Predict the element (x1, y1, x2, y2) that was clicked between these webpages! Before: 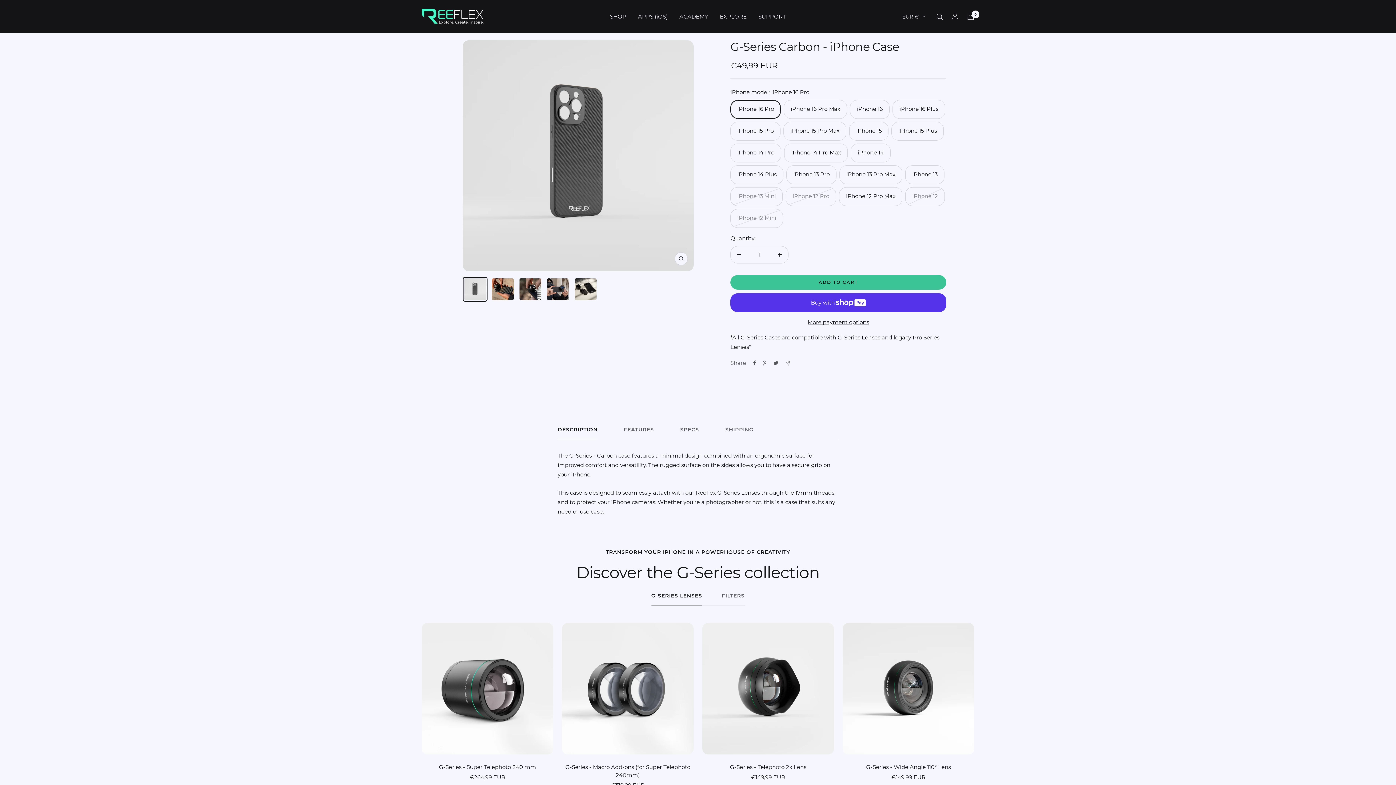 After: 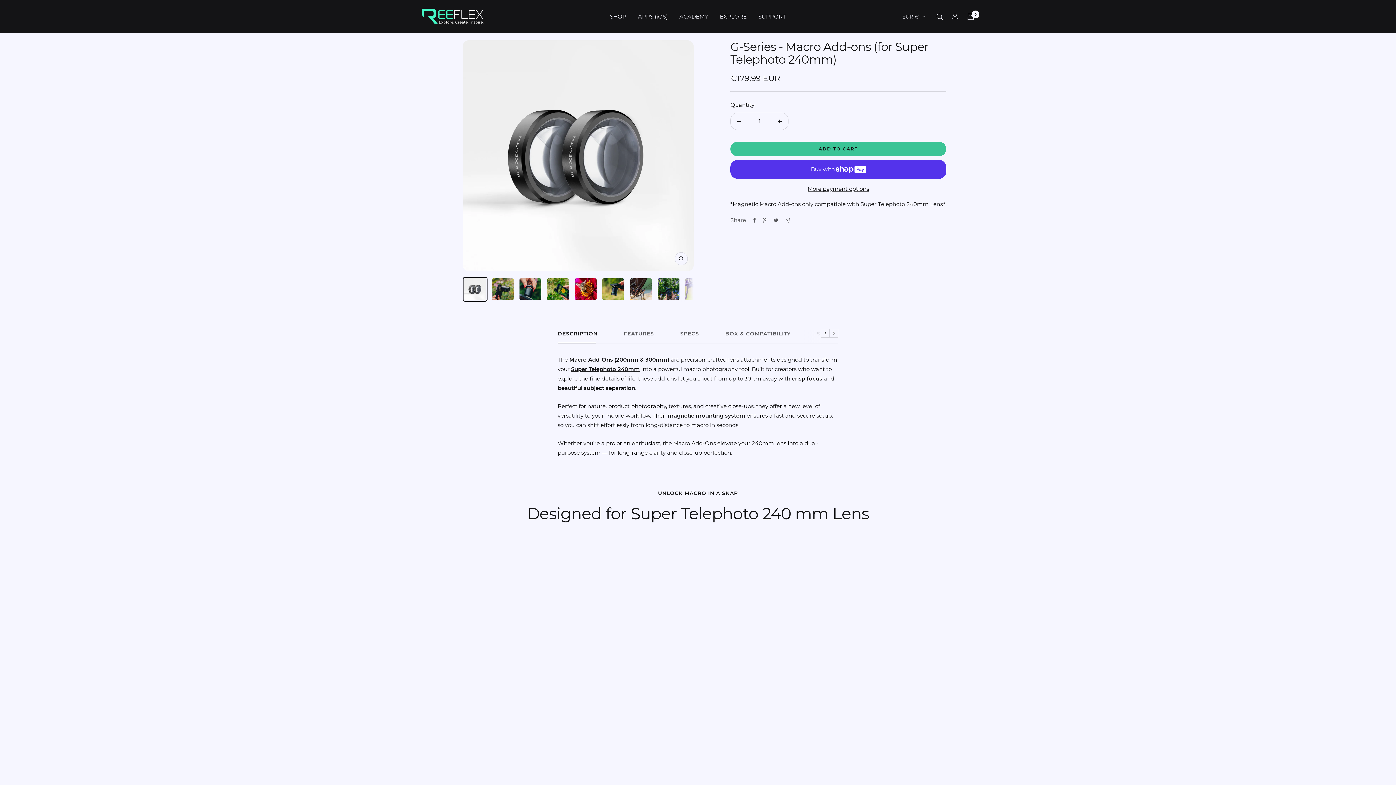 Action: bbox: (562, 763, 693, 779) label: G-Series - Macro Add-ons (for Super Telephoto 240mm)